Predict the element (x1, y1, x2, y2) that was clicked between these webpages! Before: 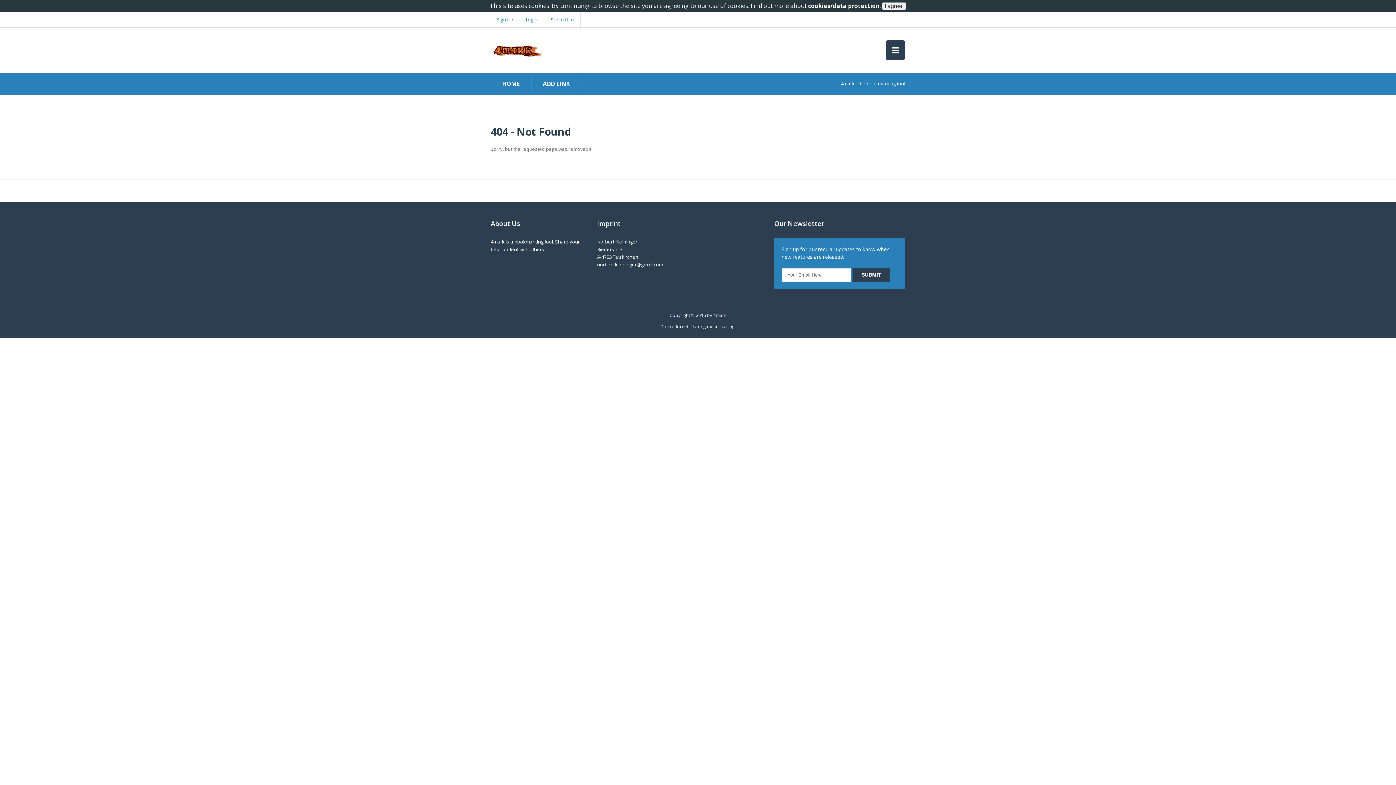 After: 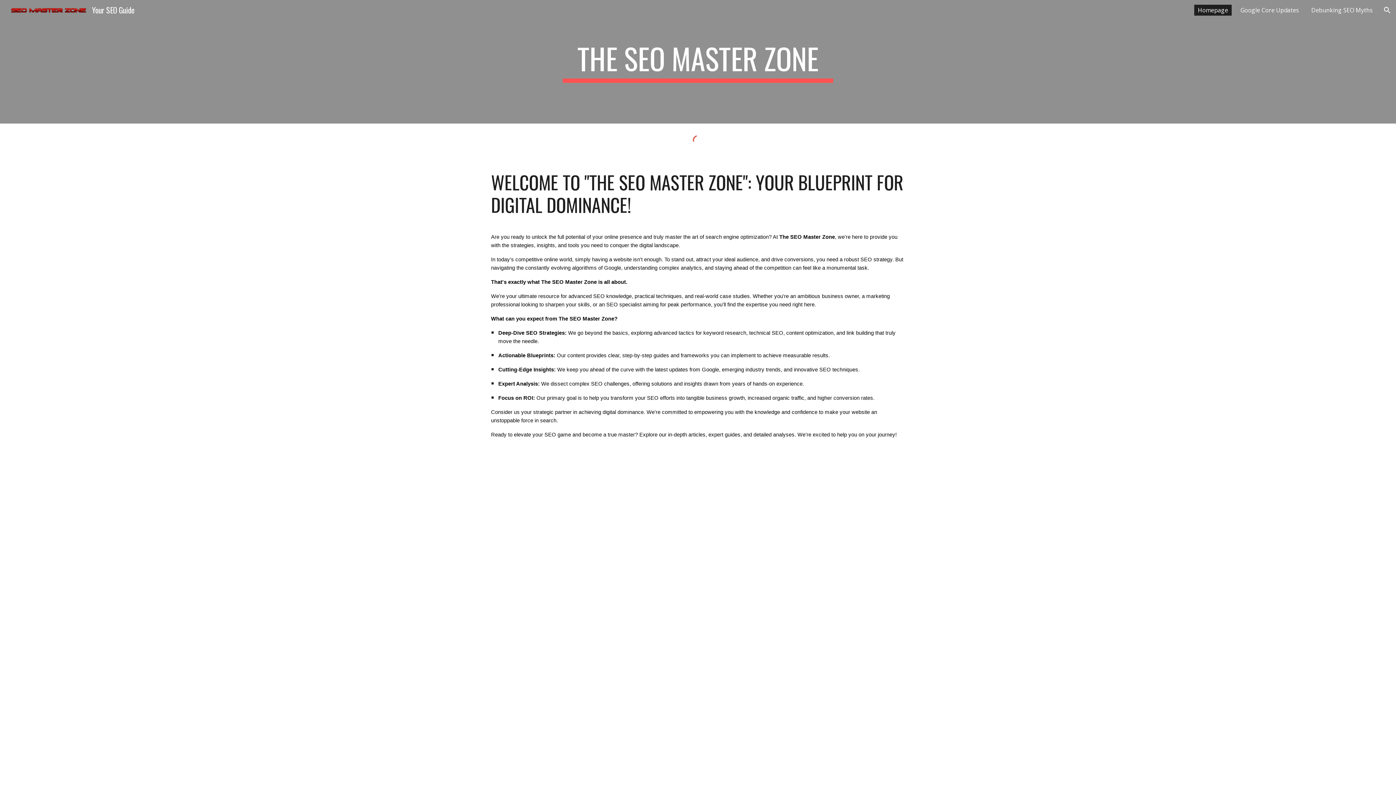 Action: label: ADD LINK bbox: (542, 79, 569, 87)